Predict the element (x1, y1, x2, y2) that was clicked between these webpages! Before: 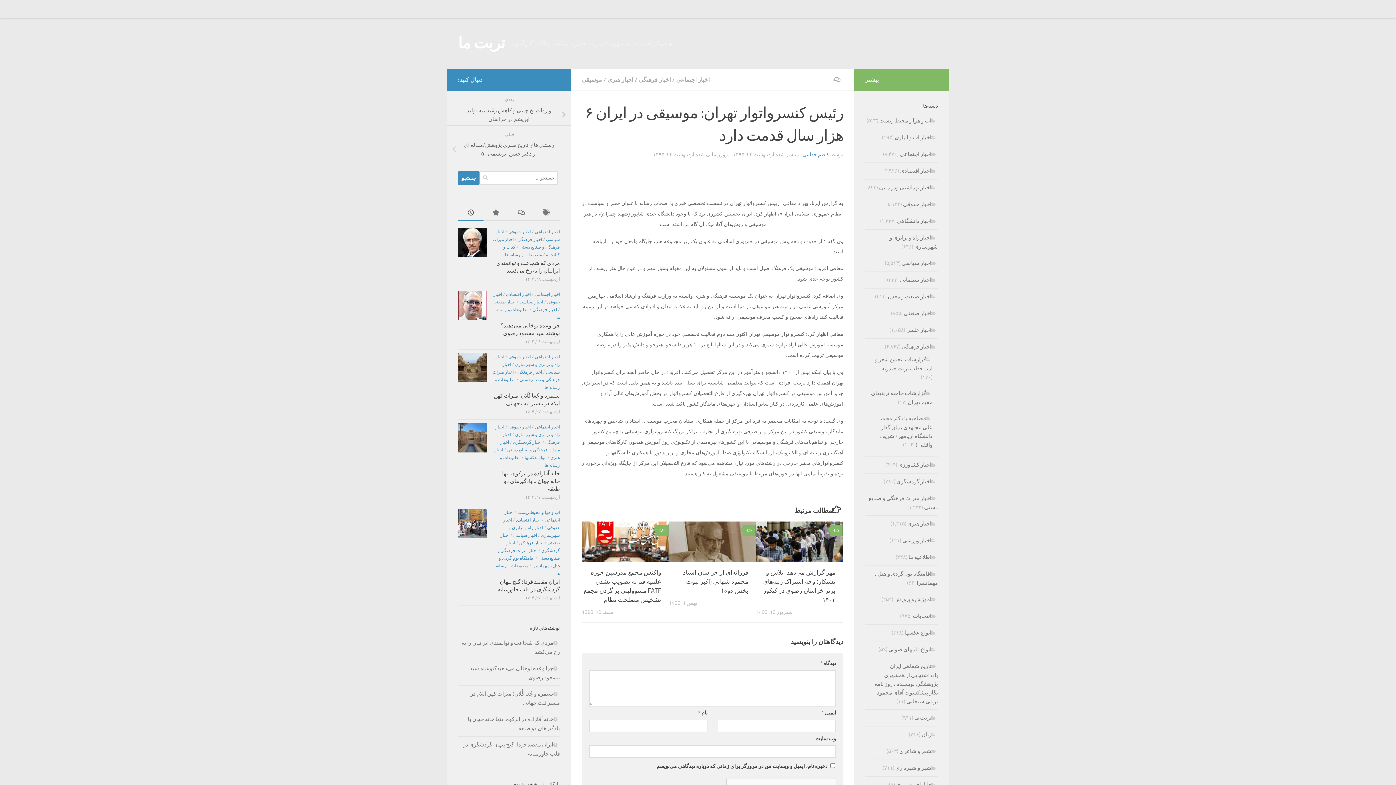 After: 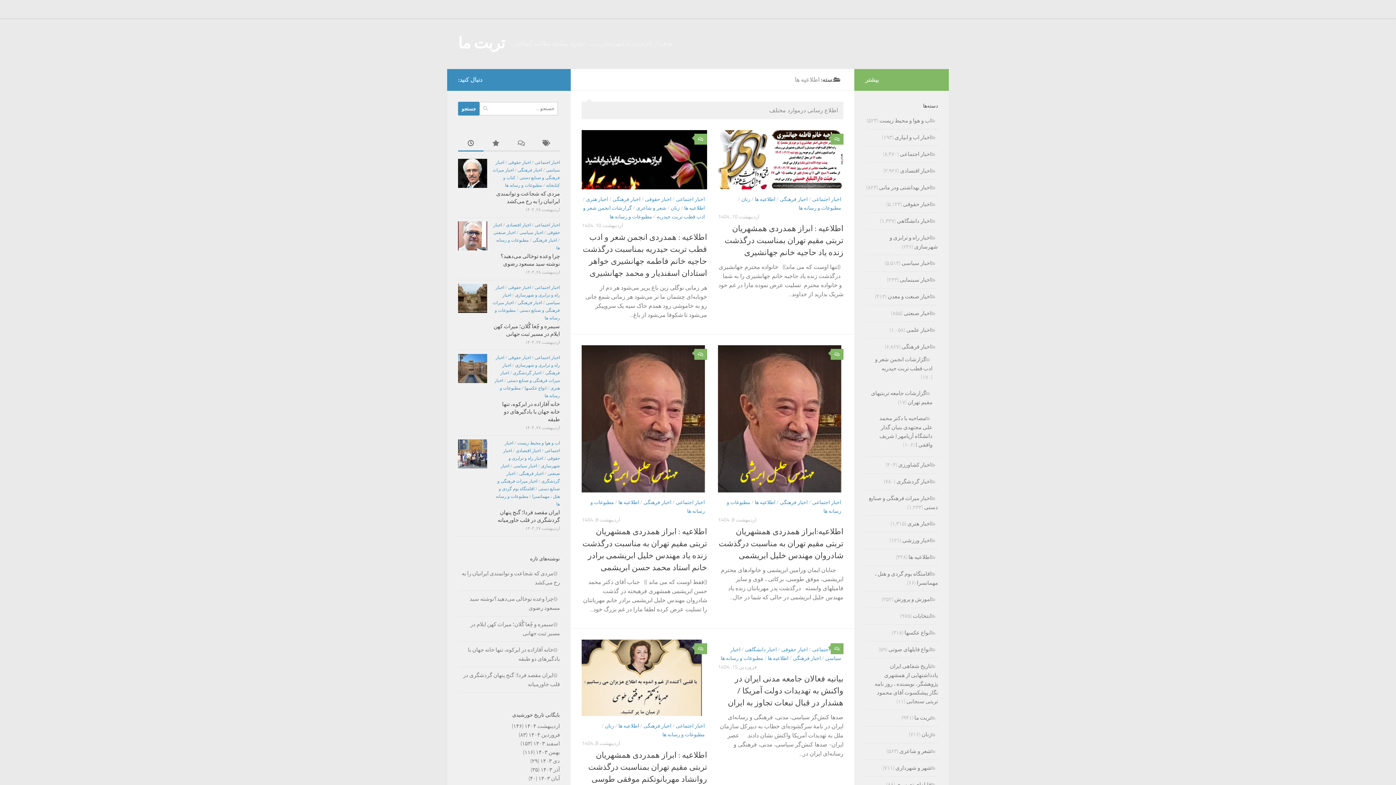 Action: label: اطلاعیه ها bbox: (908, 554, 938, 560)